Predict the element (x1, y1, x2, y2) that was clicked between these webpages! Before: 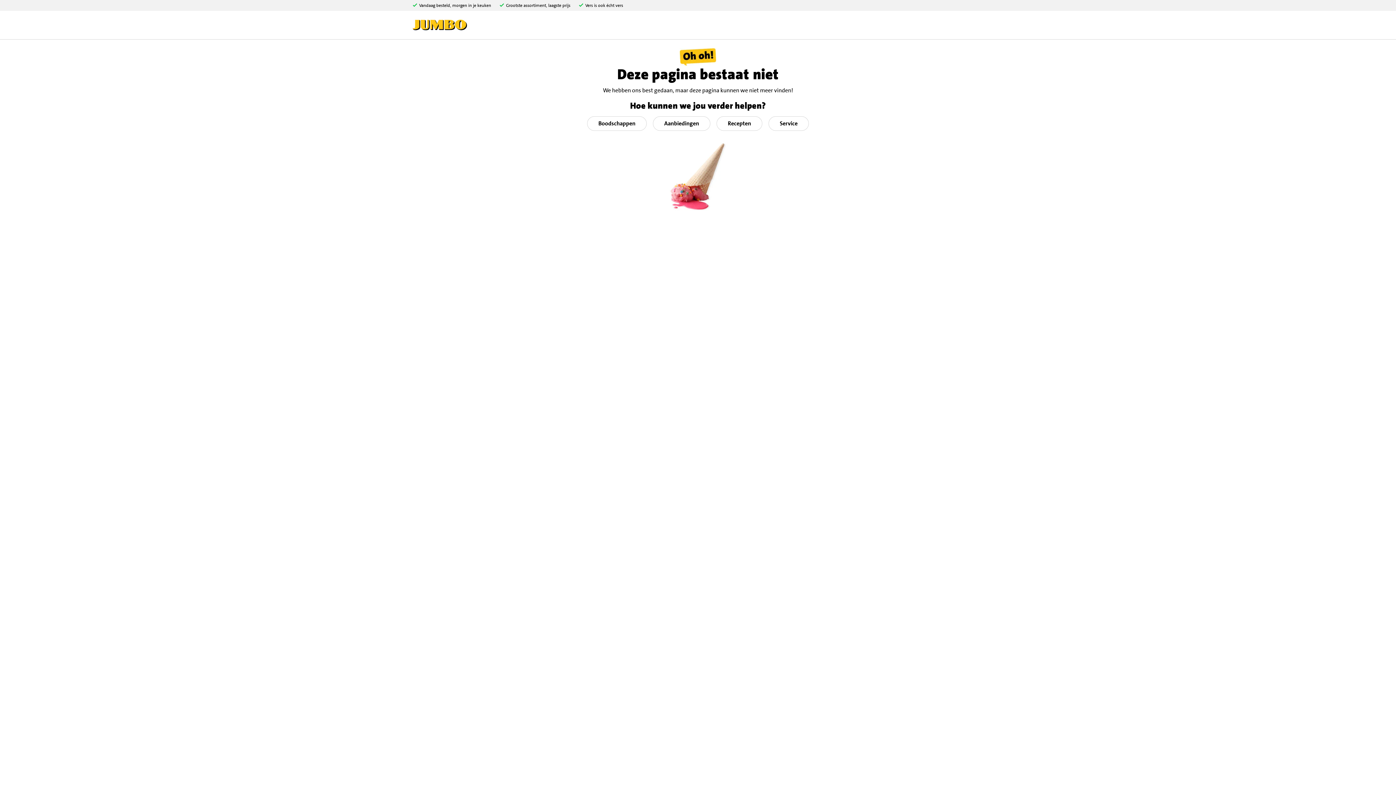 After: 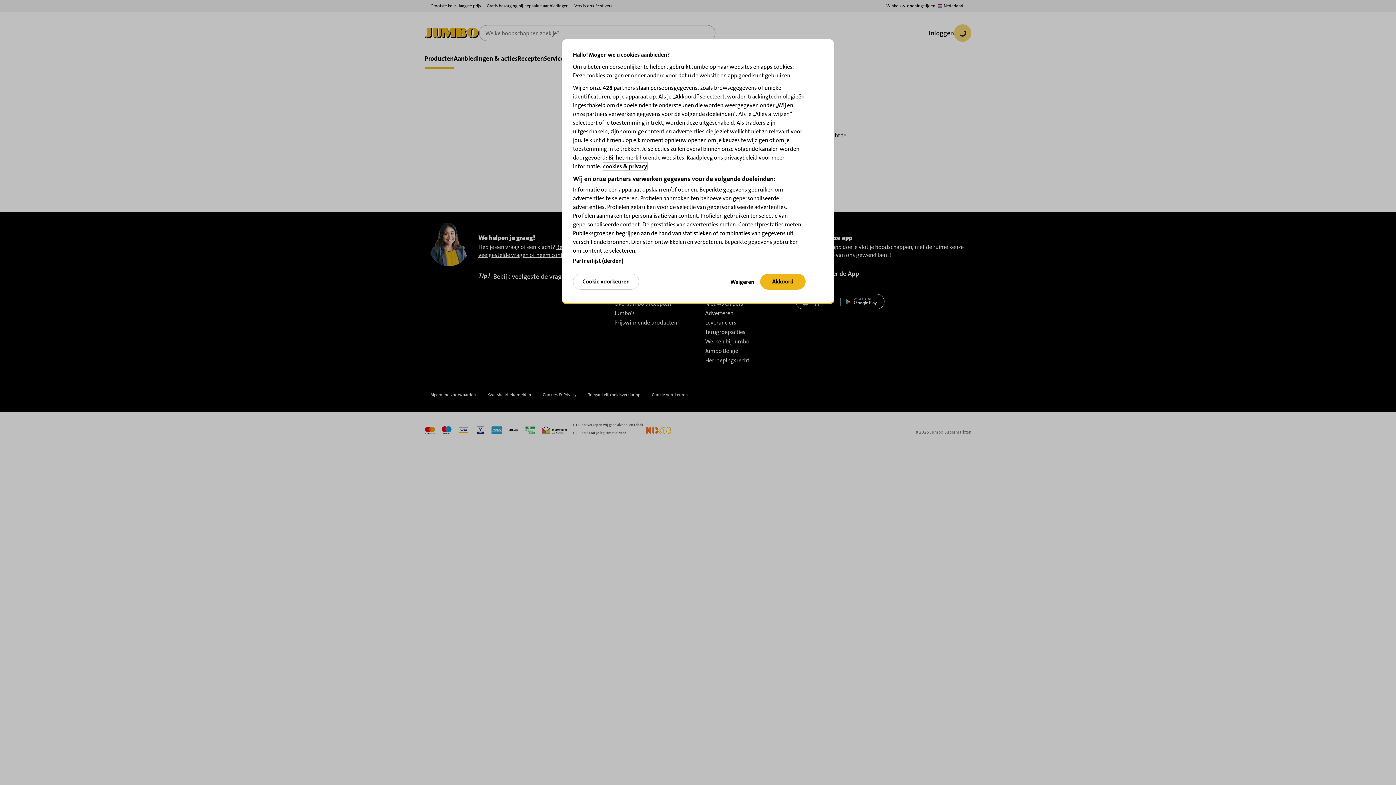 Action: bbox: (667, 173, 729, 179)